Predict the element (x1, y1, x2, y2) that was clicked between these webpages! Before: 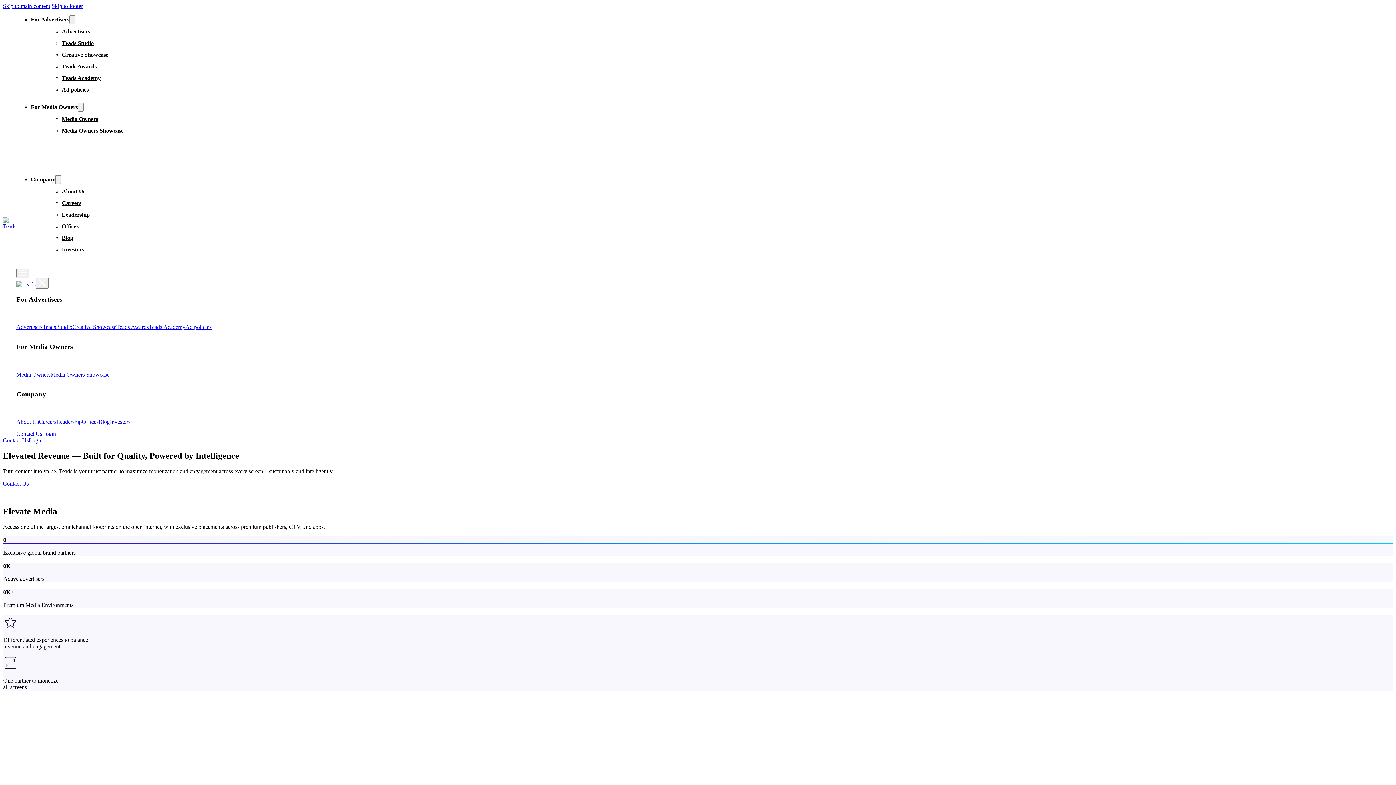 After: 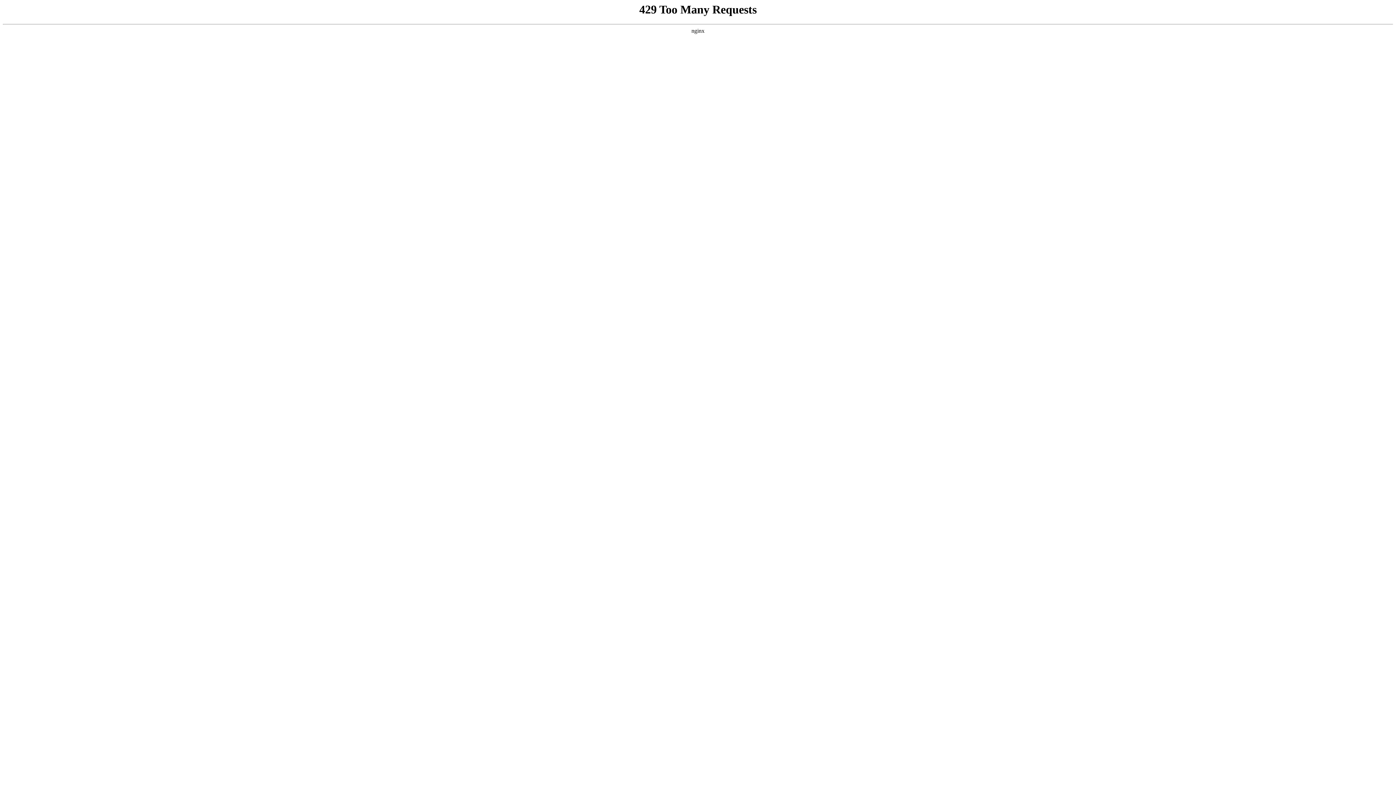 Action: label: Go to About Us bbox: (16, 419, 38, 425)